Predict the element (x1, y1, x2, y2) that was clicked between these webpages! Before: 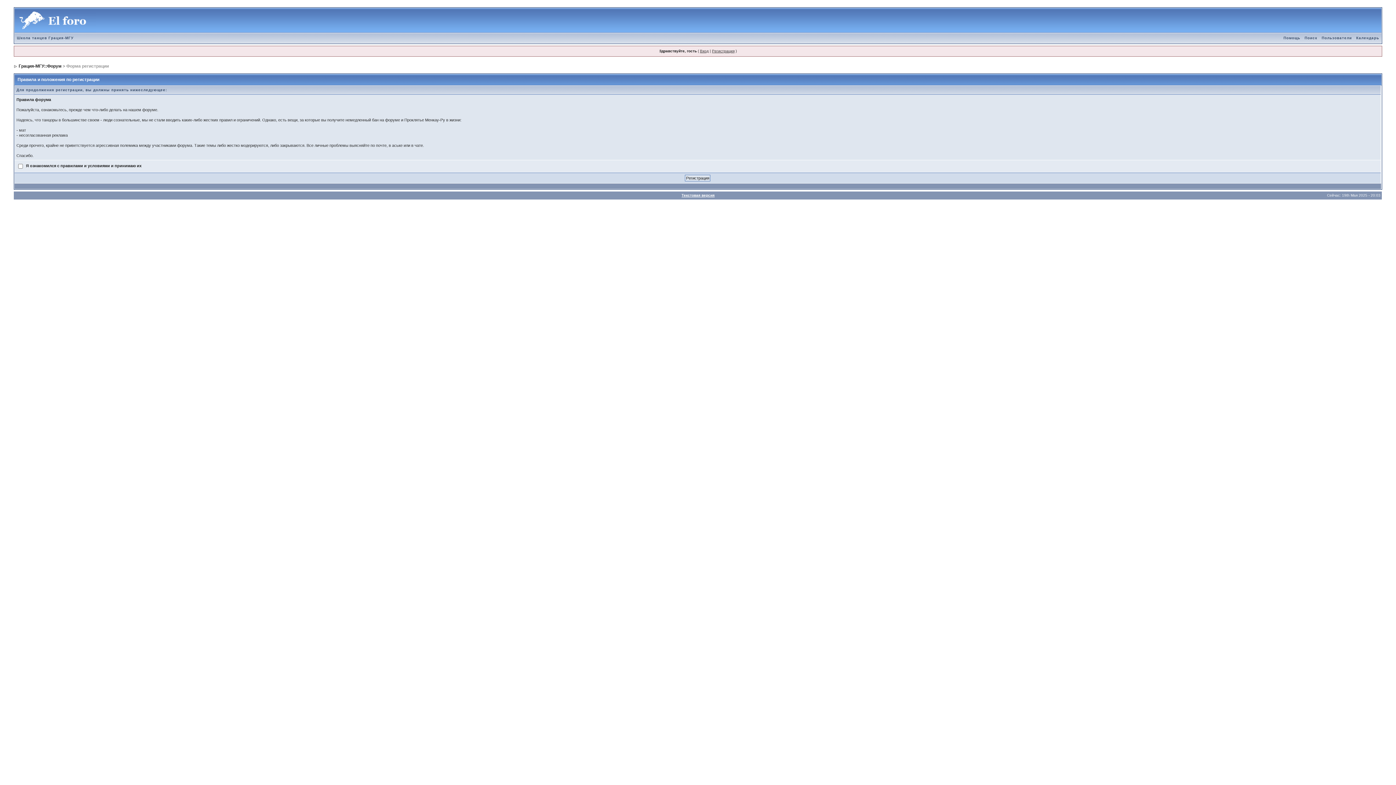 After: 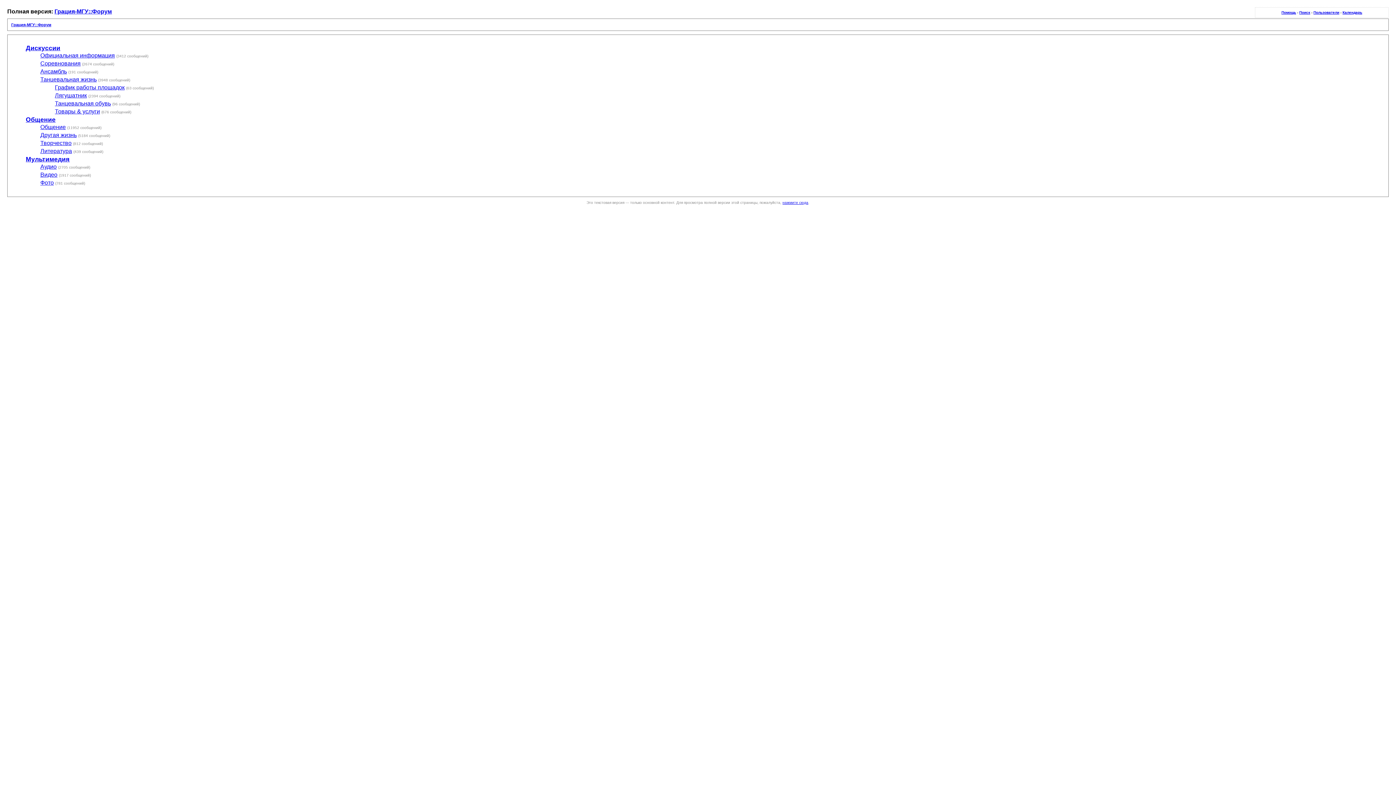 Action: bbox: (681, 193, 714, 197) label: Текстовая версия